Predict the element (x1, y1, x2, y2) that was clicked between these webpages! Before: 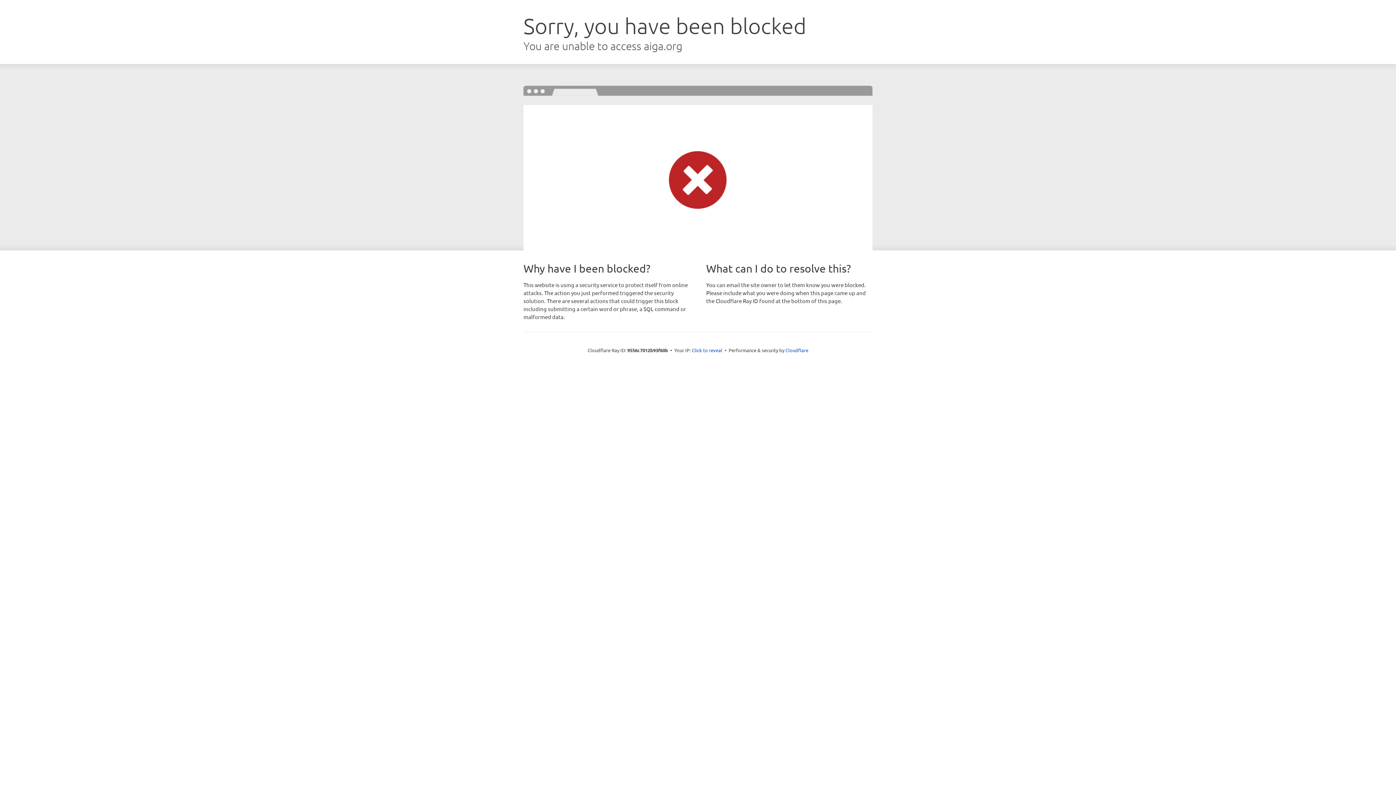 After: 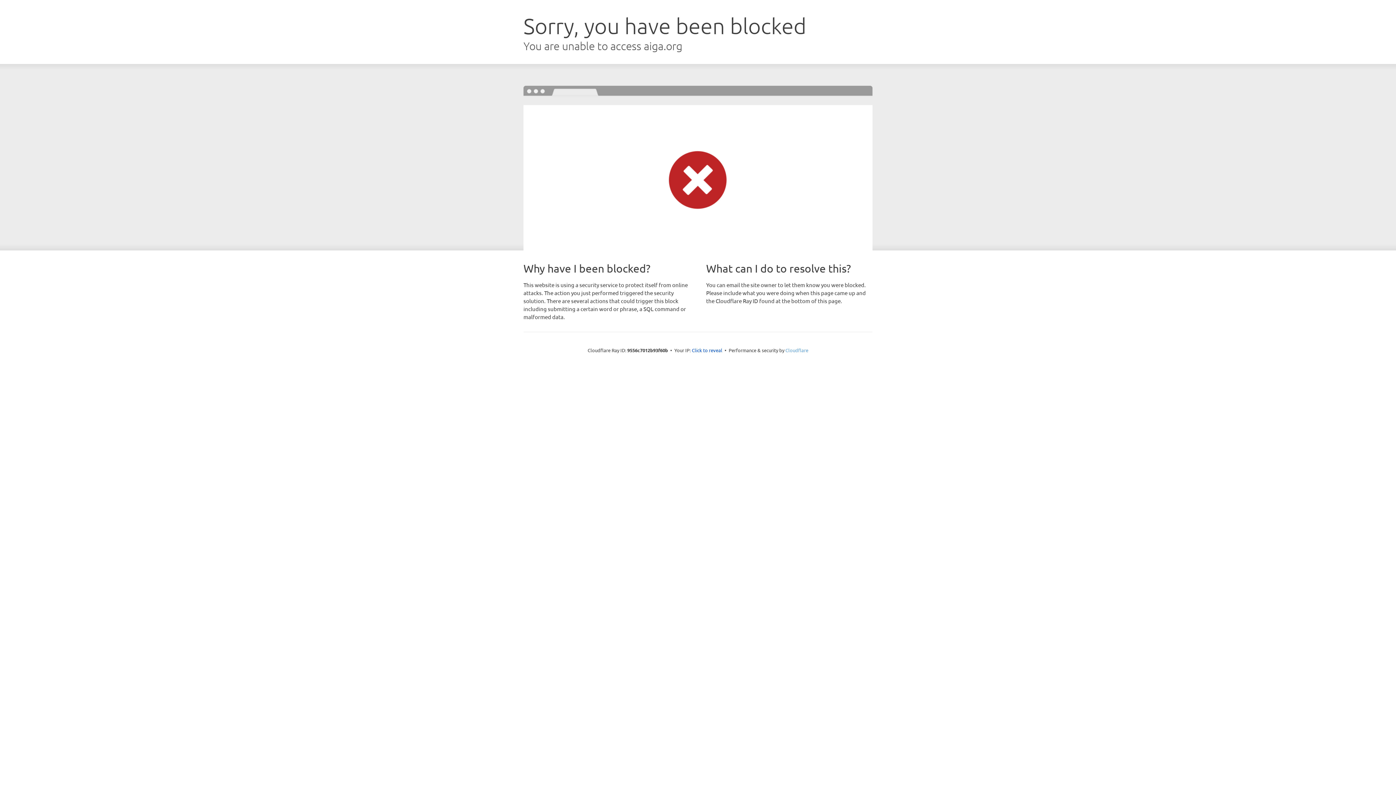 Action: label: Cloudflare bbox: (785, 347, 808, 353)